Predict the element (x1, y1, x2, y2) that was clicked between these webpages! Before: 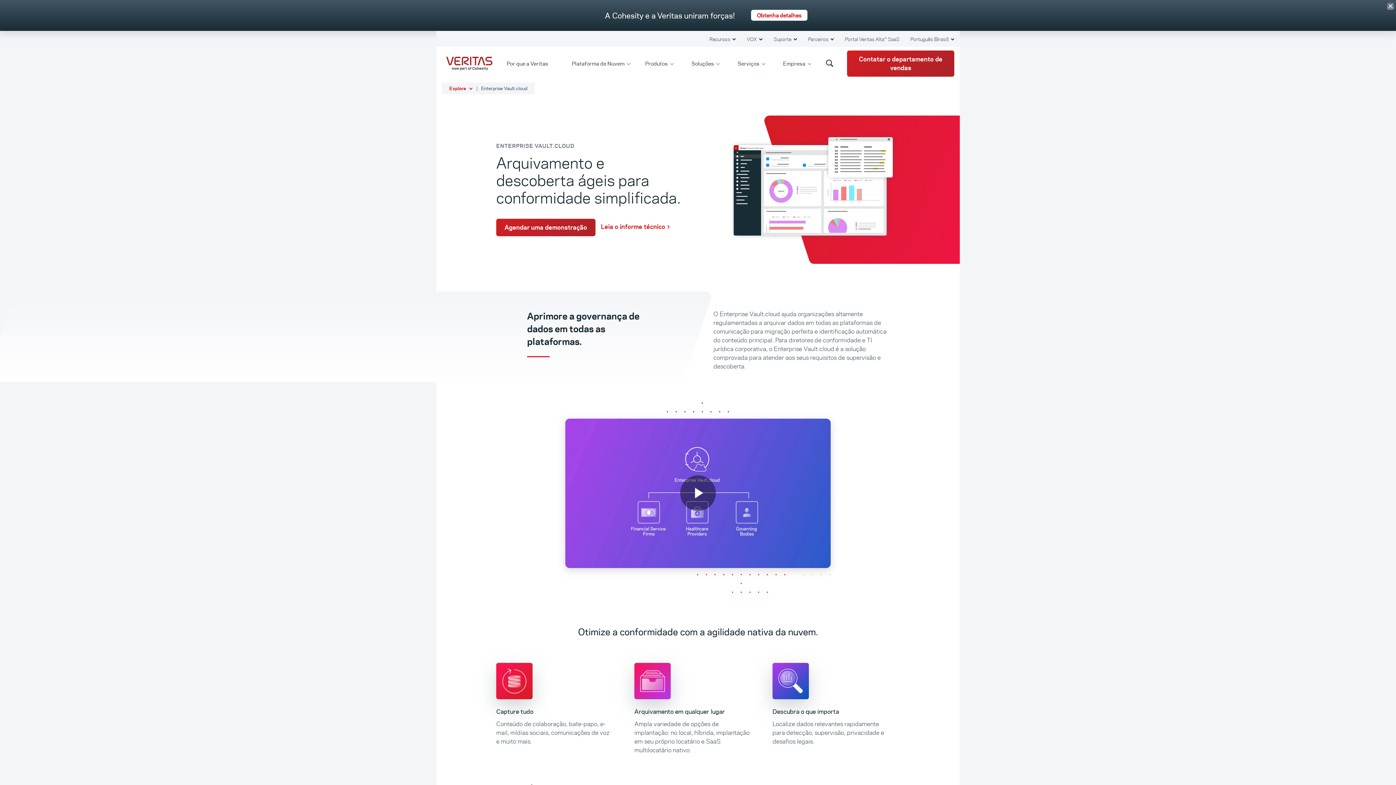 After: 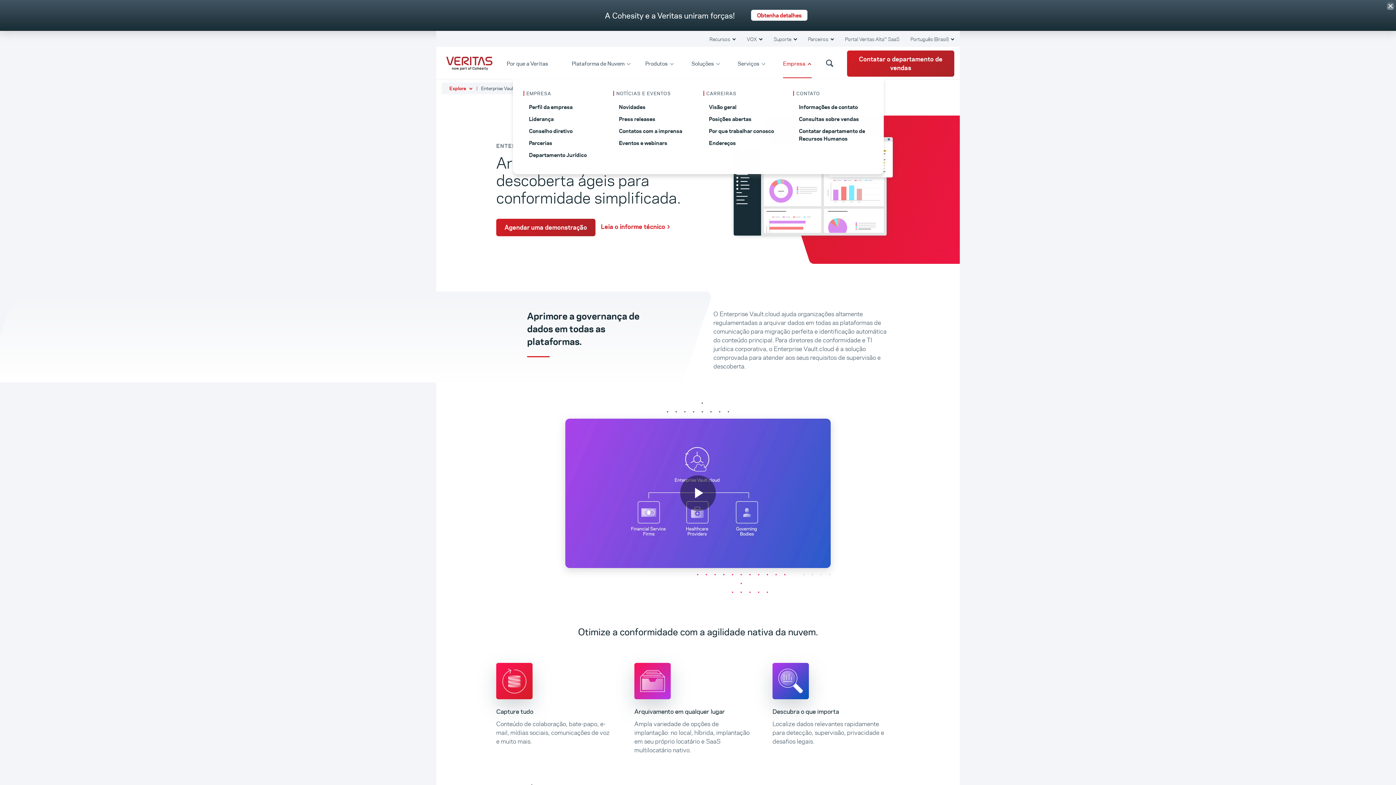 Action: label: Empresa  bbox: (780, 55, 814, 70)